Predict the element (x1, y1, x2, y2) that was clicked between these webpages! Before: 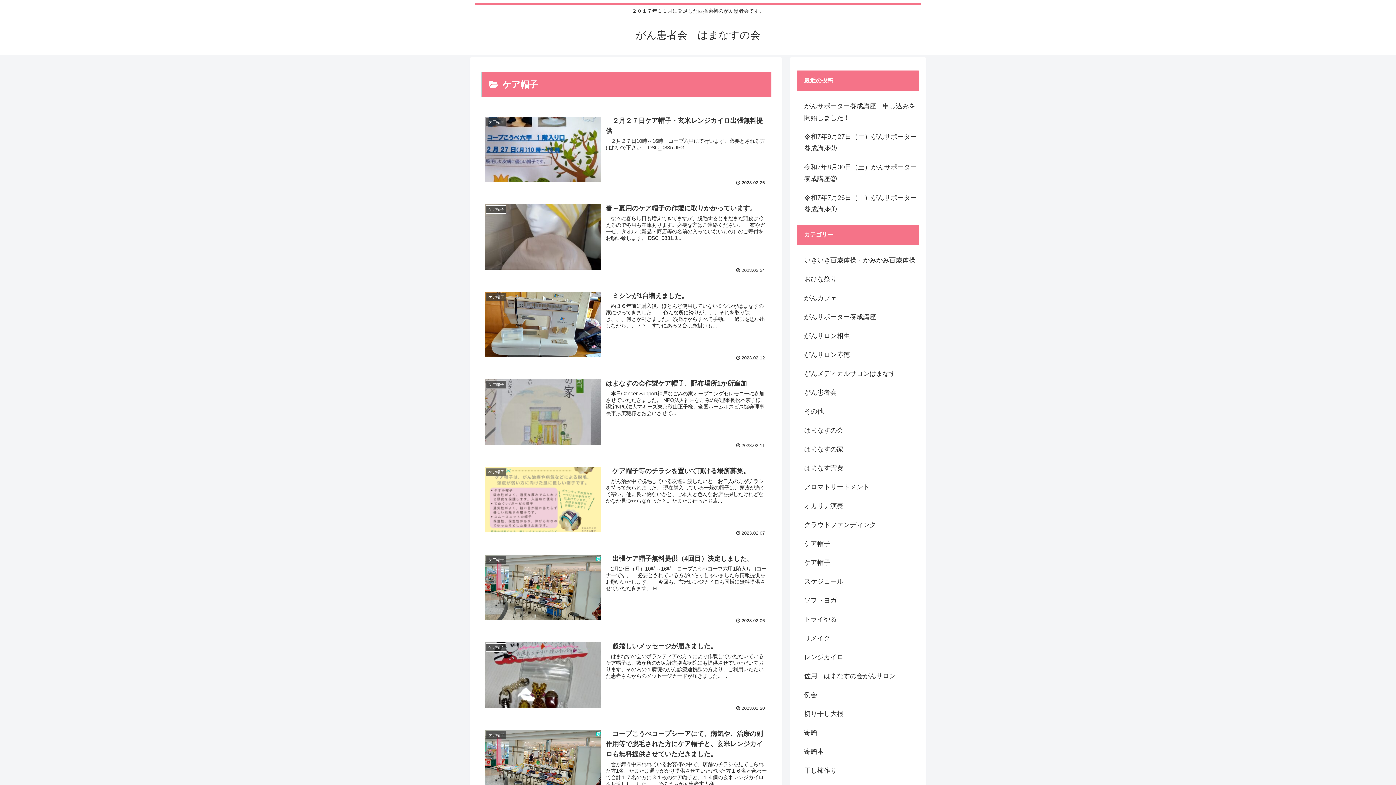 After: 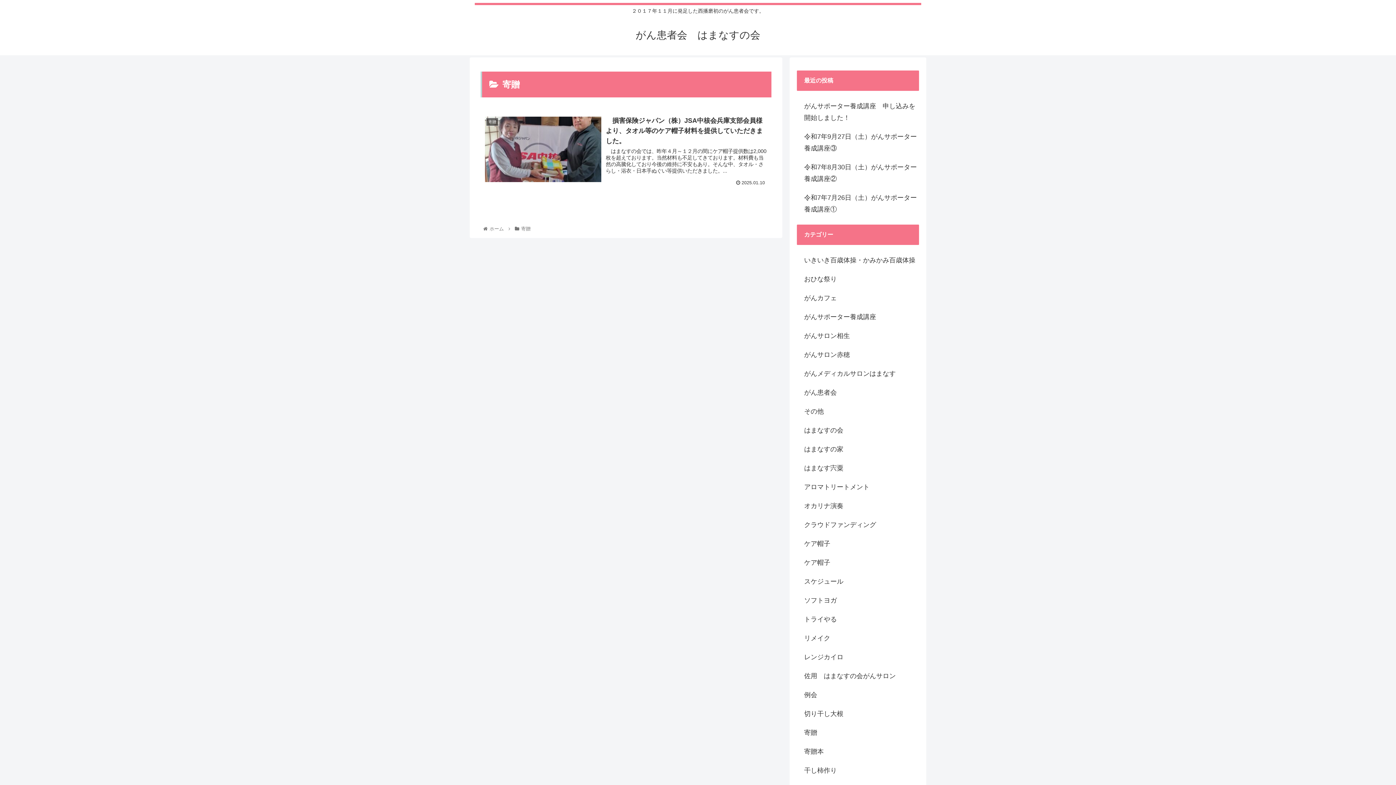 Action: label: 寄贈 bbox: (797, 723, 919, 742)